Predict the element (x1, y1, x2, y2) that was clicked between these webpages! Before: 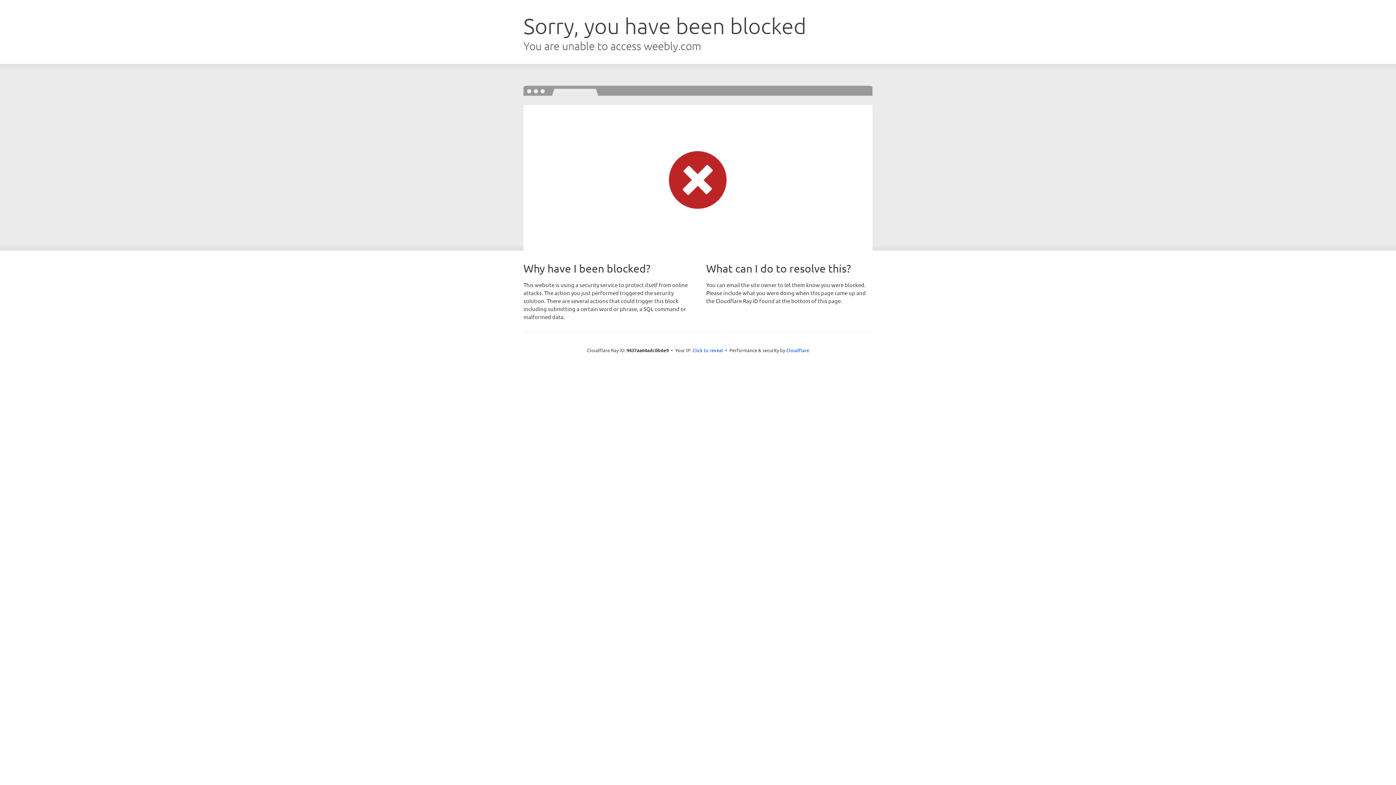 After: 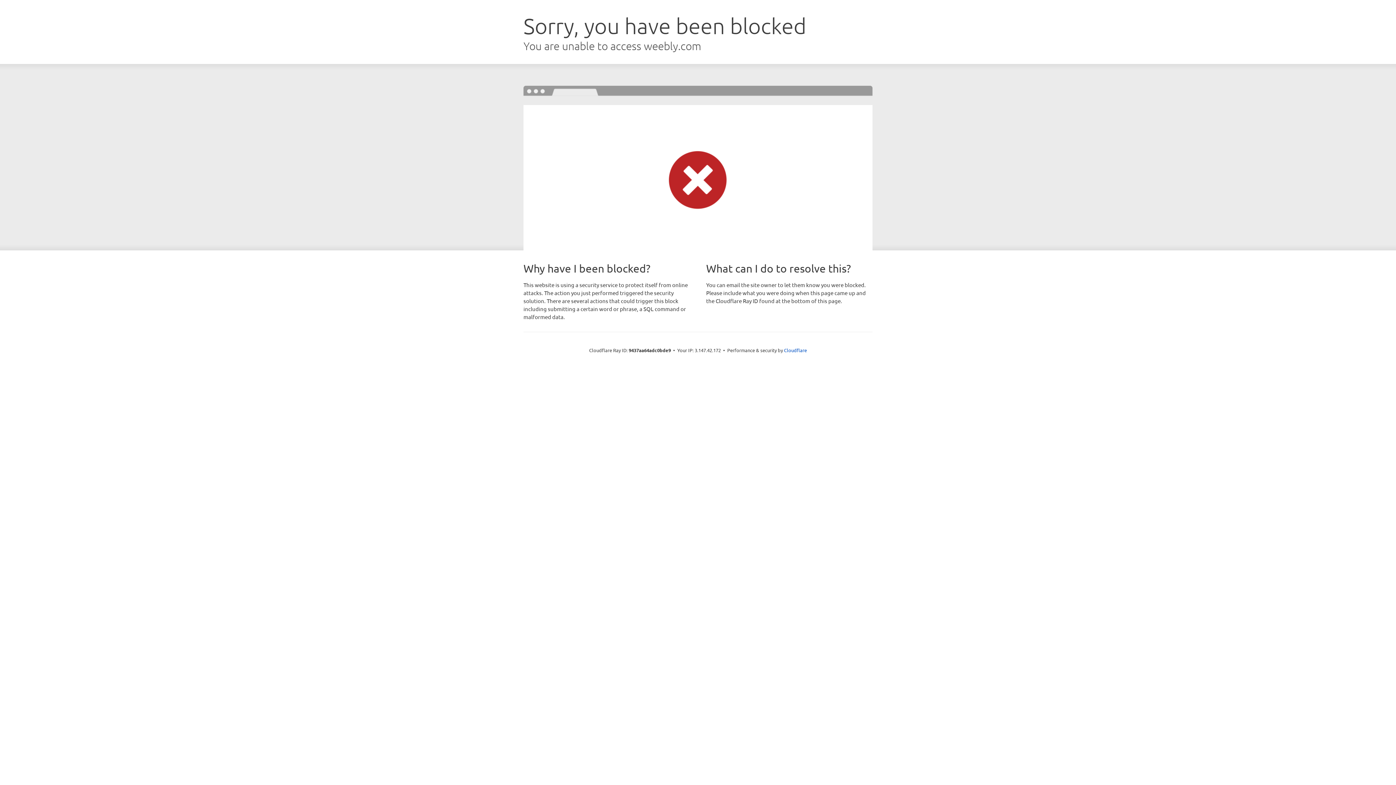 Action: label: Click to reveal bbox: (692, 346, 723, 353)